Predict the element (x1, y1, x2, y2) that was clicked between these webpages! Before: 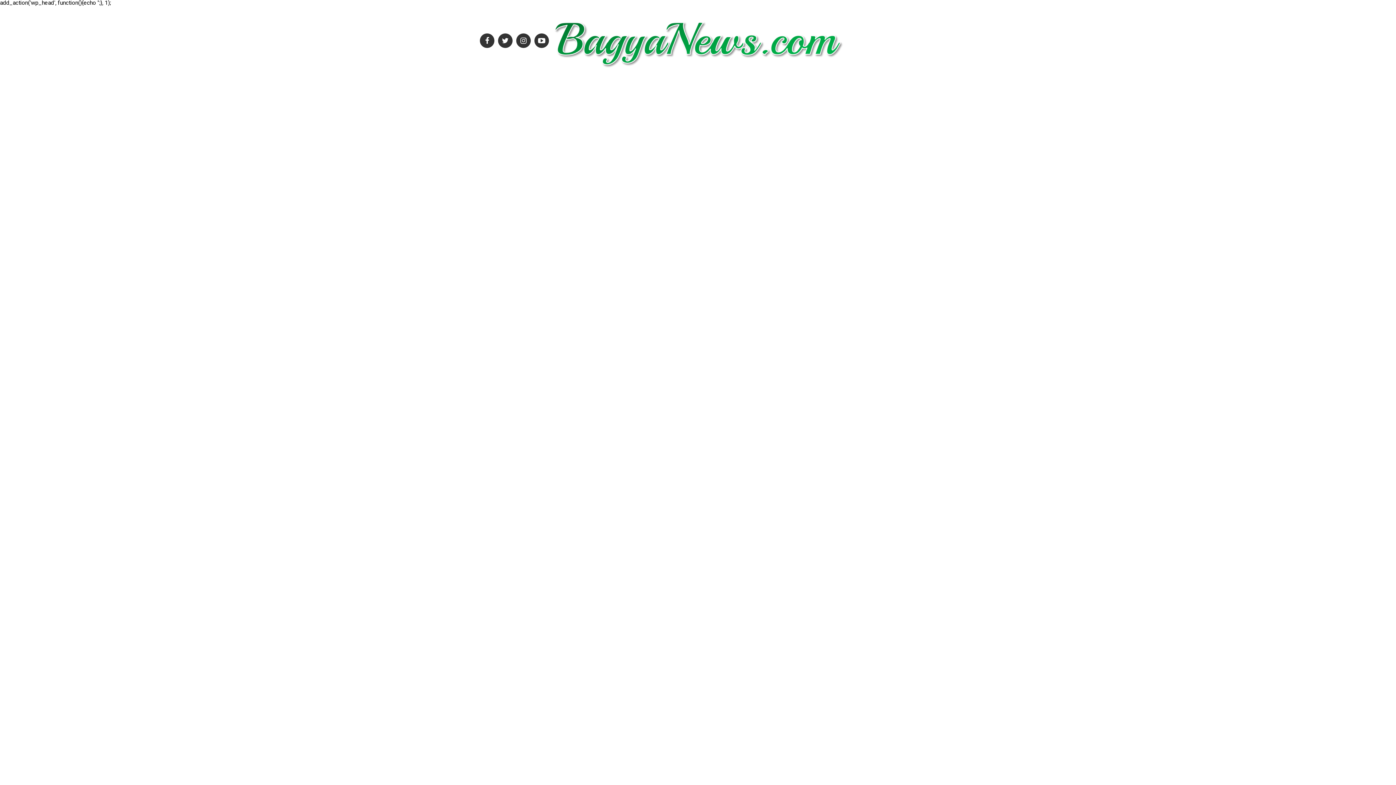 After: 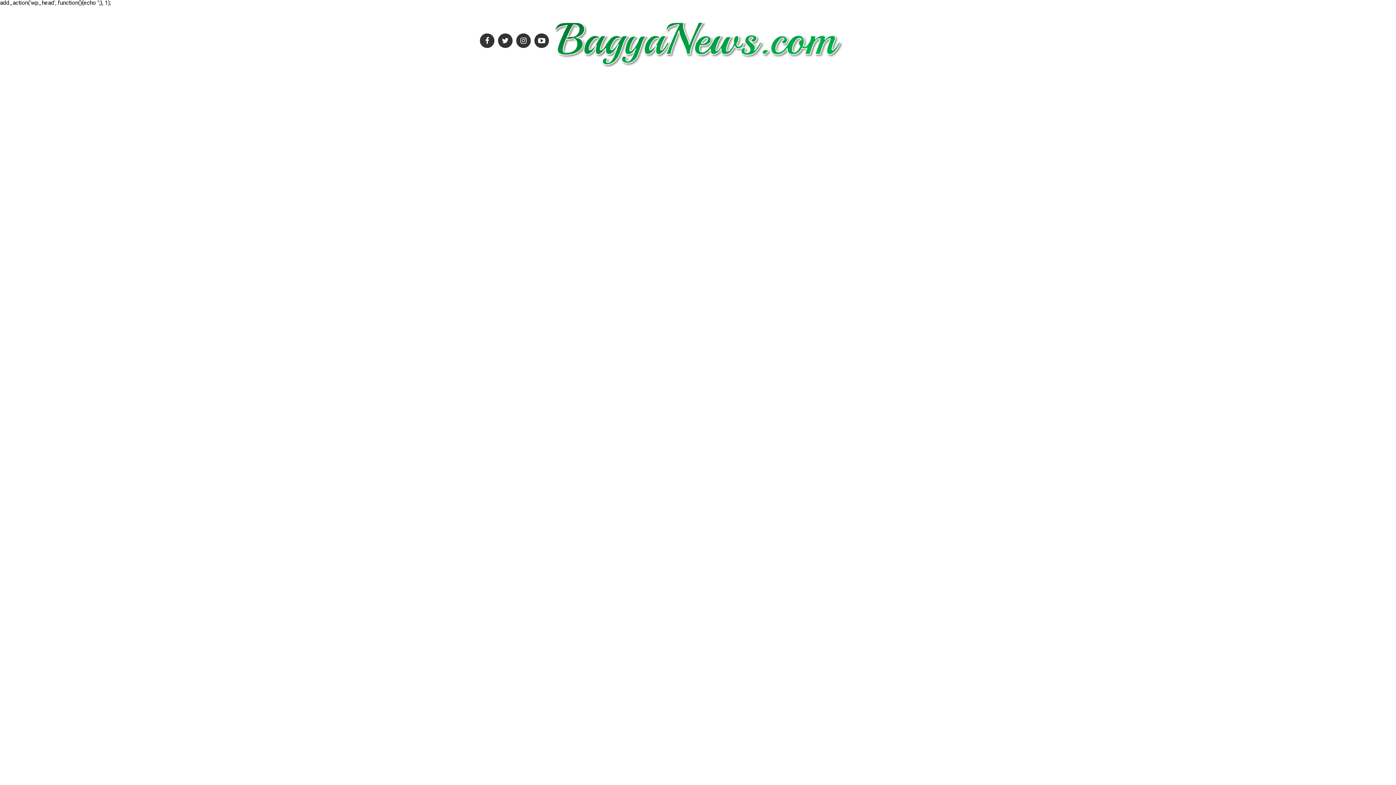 Action: bbox: (552, 64, 843, 71)